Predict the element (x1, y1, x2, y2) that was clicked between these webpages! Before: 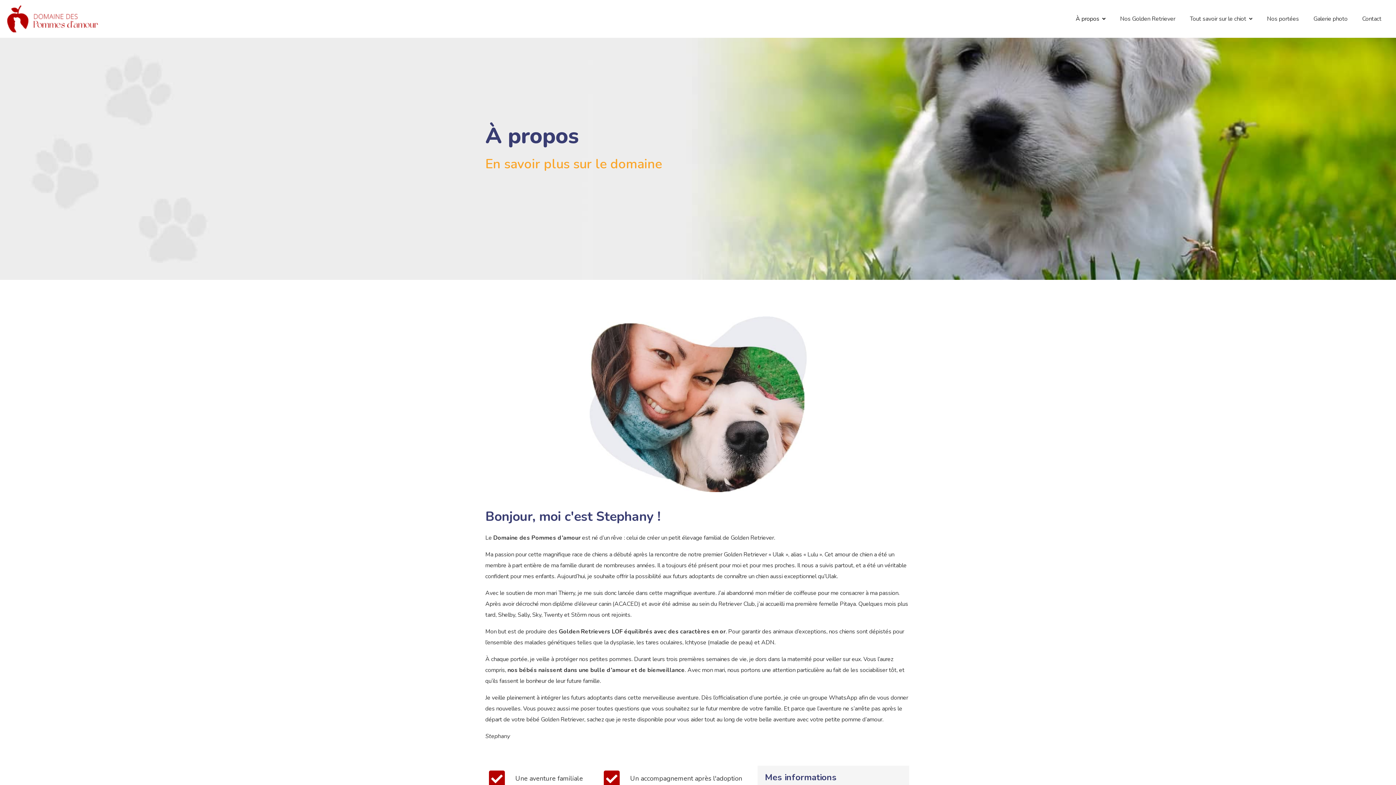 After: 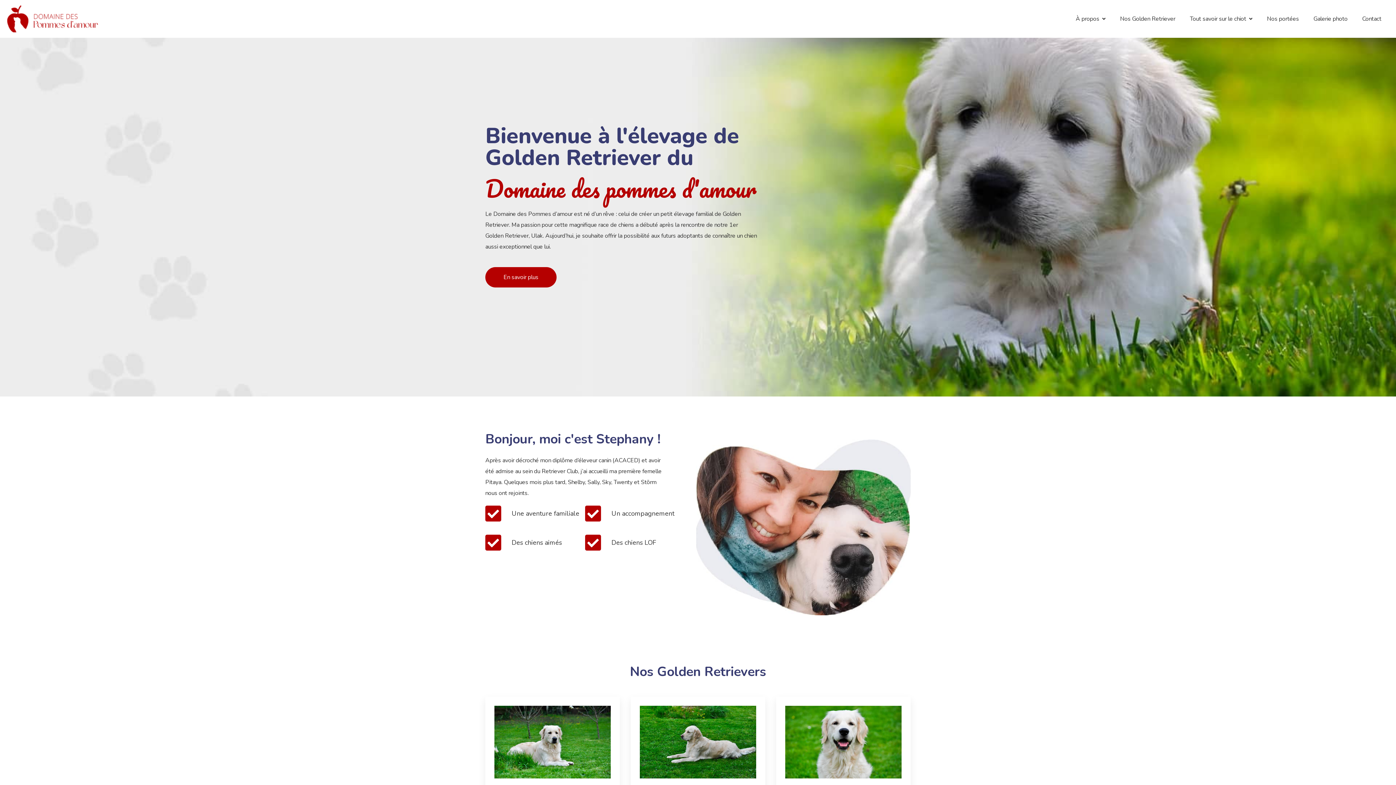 Action: bbox: (7, 5, 98, 32)